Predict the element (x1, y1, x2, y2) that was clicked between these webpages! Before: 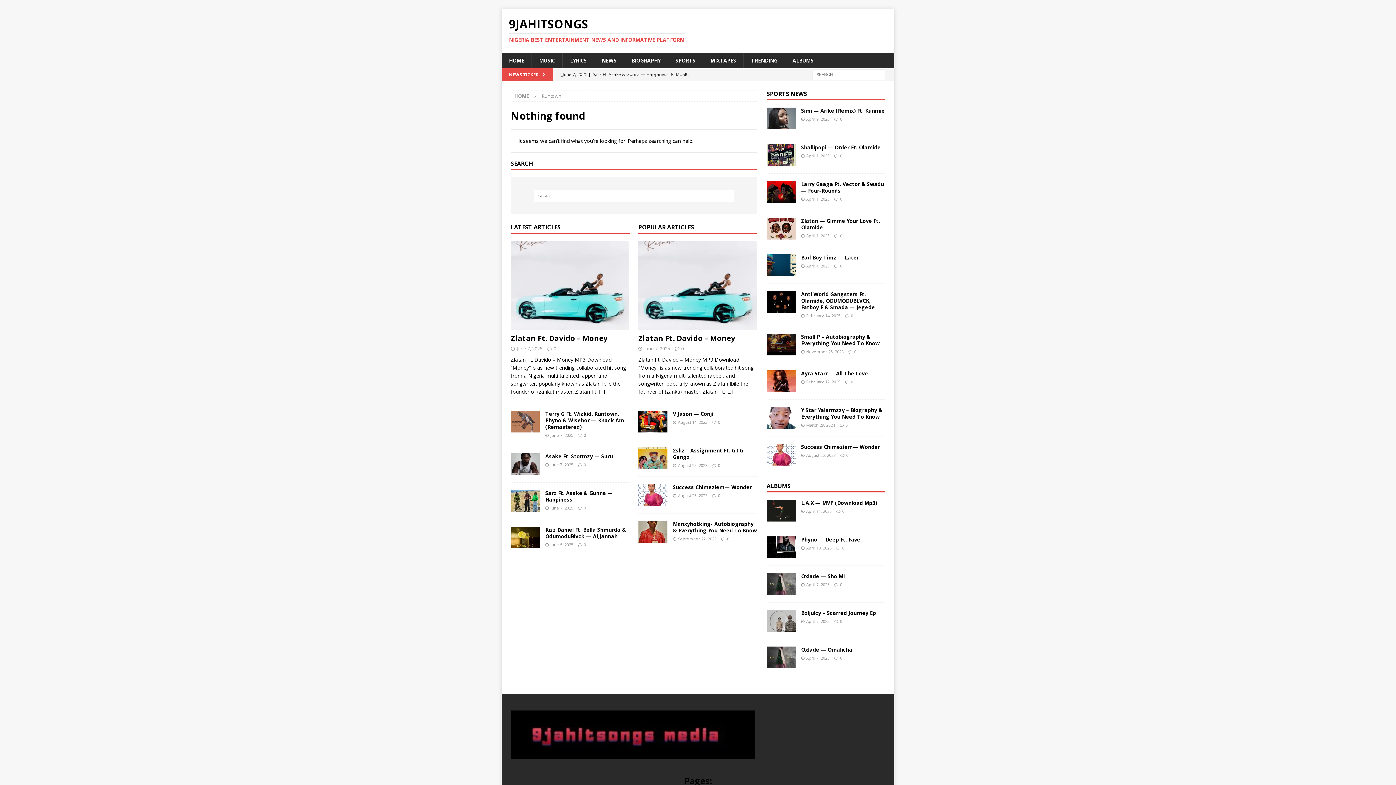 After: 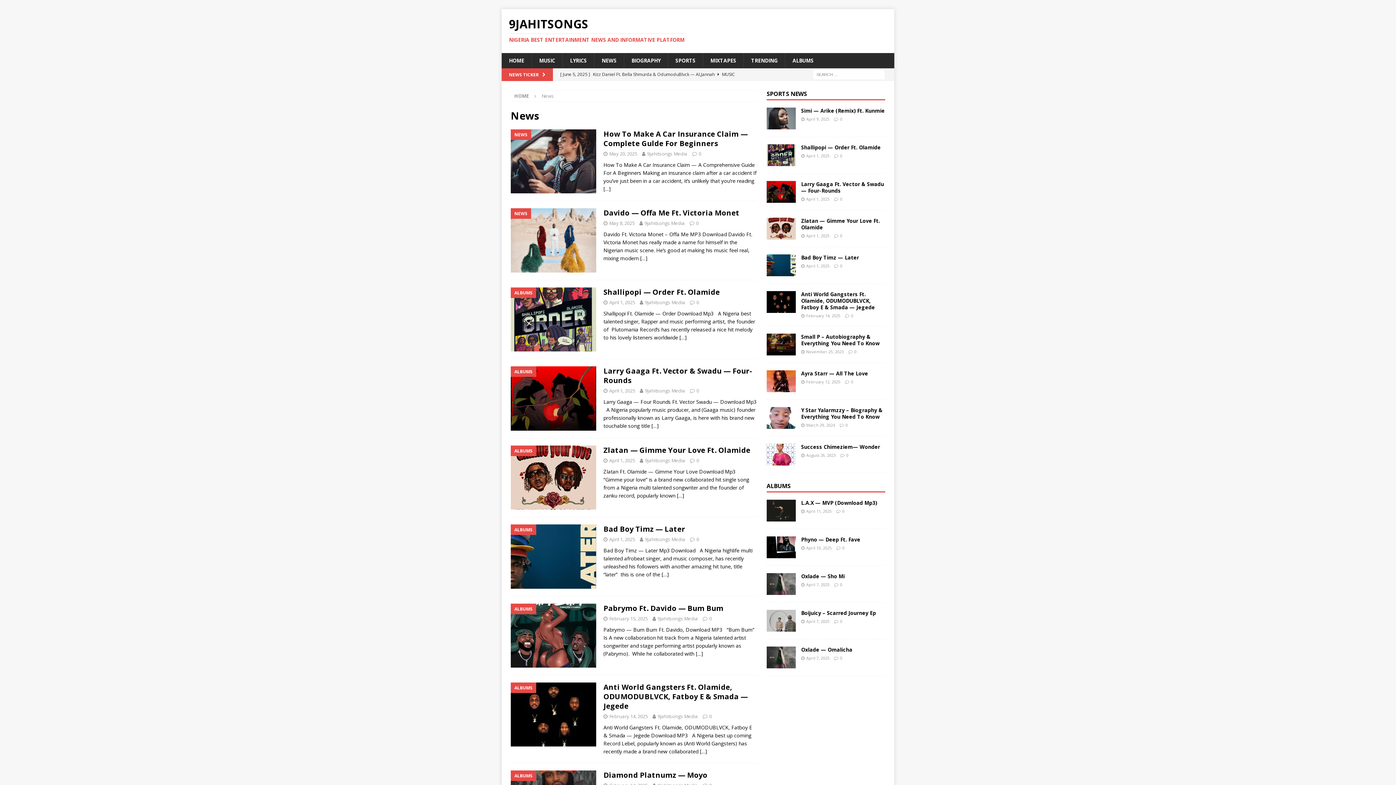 Action: label: NEWS bbox: (594, 53, 624, 68)